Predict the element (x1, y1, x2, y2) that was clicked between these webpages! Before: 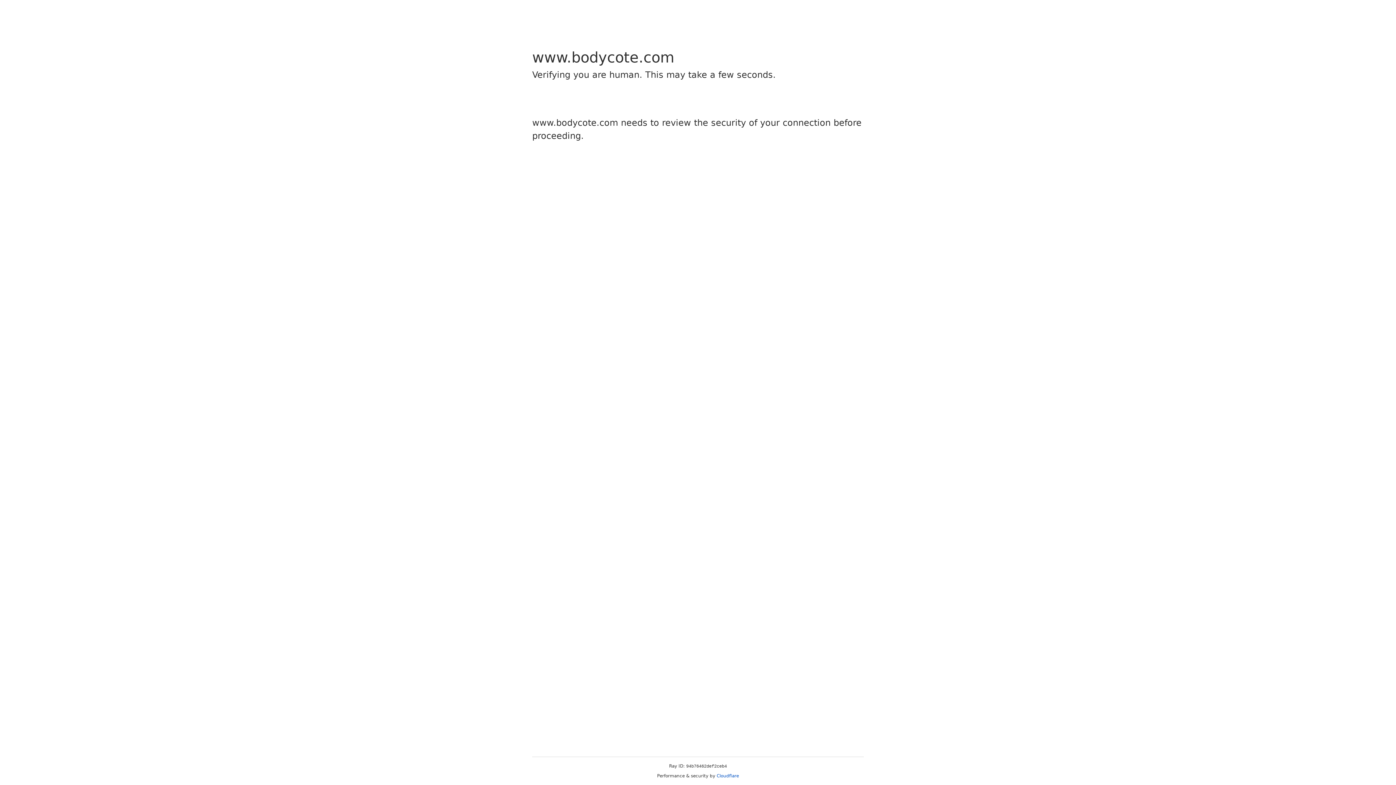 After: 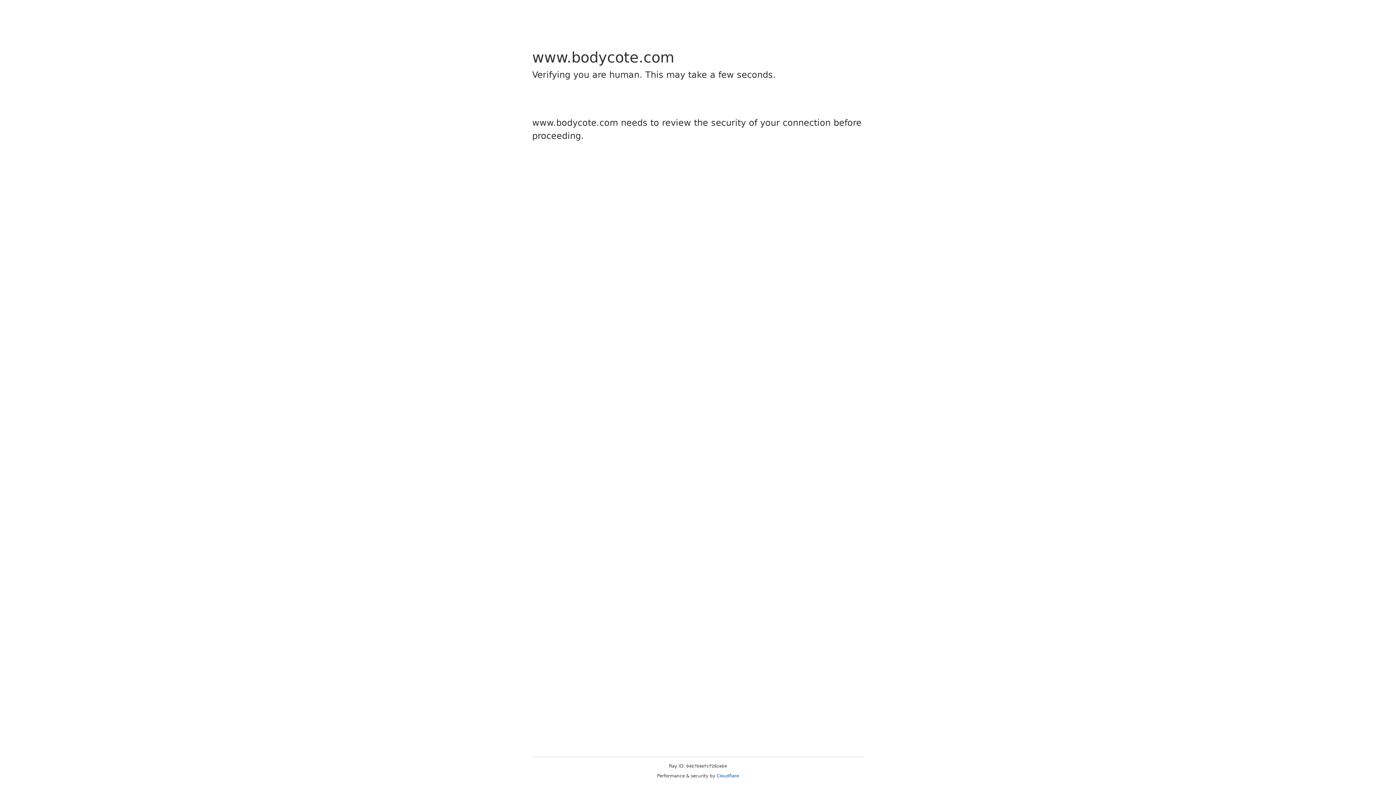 Action: bbox: (716, 773, 739, 778) label: Cloudflare